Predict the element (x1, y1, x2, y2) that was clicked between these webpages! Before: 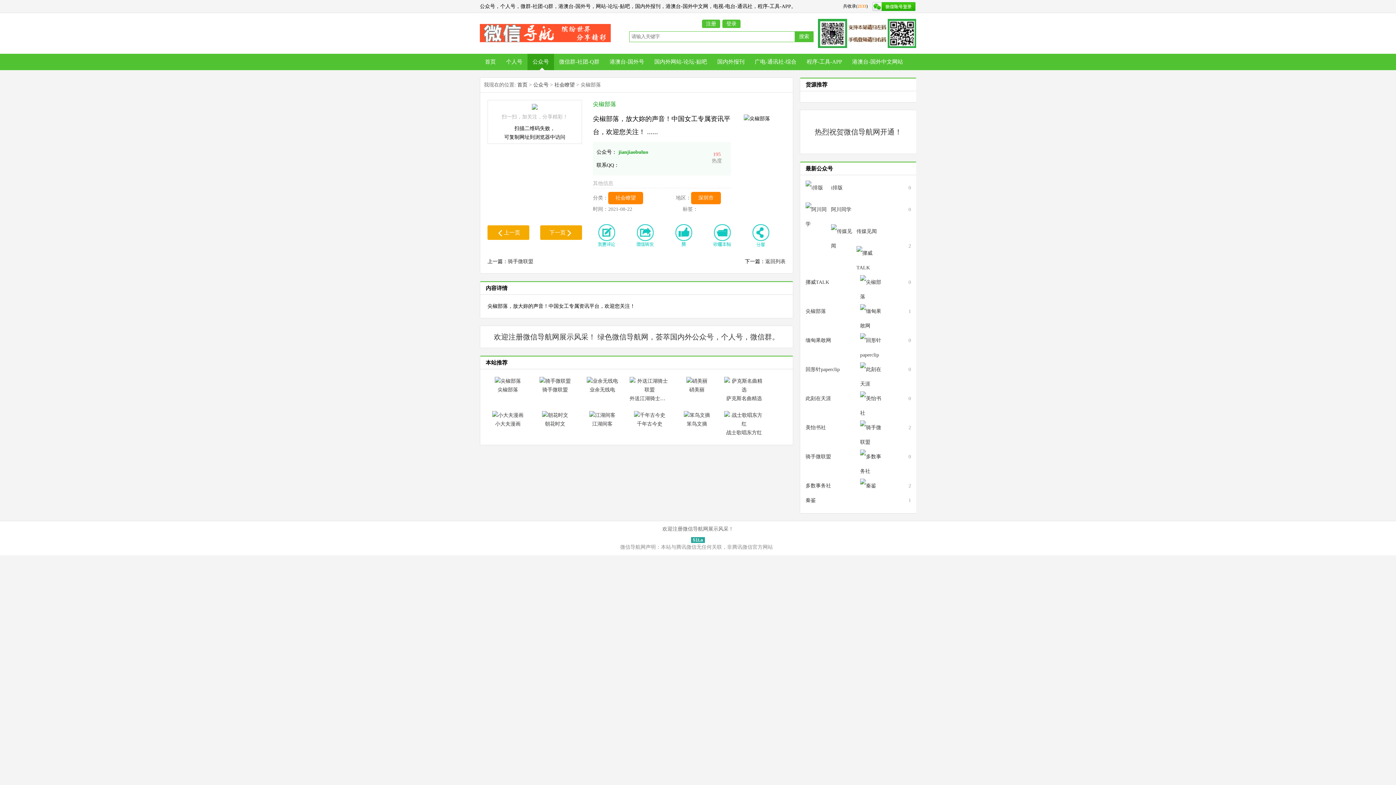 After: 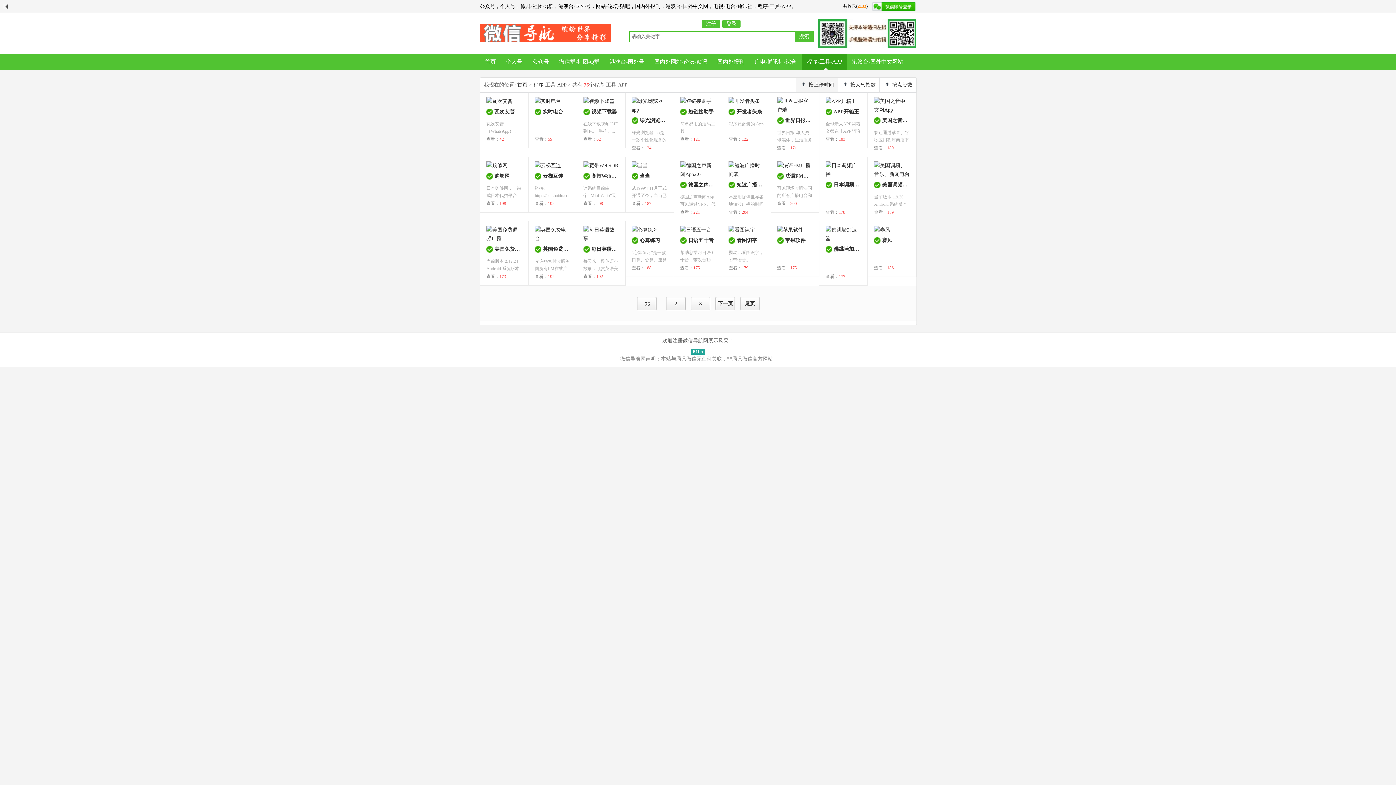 Action: label: 程序-工具-APP bbox: (806, 53, 842, 69)